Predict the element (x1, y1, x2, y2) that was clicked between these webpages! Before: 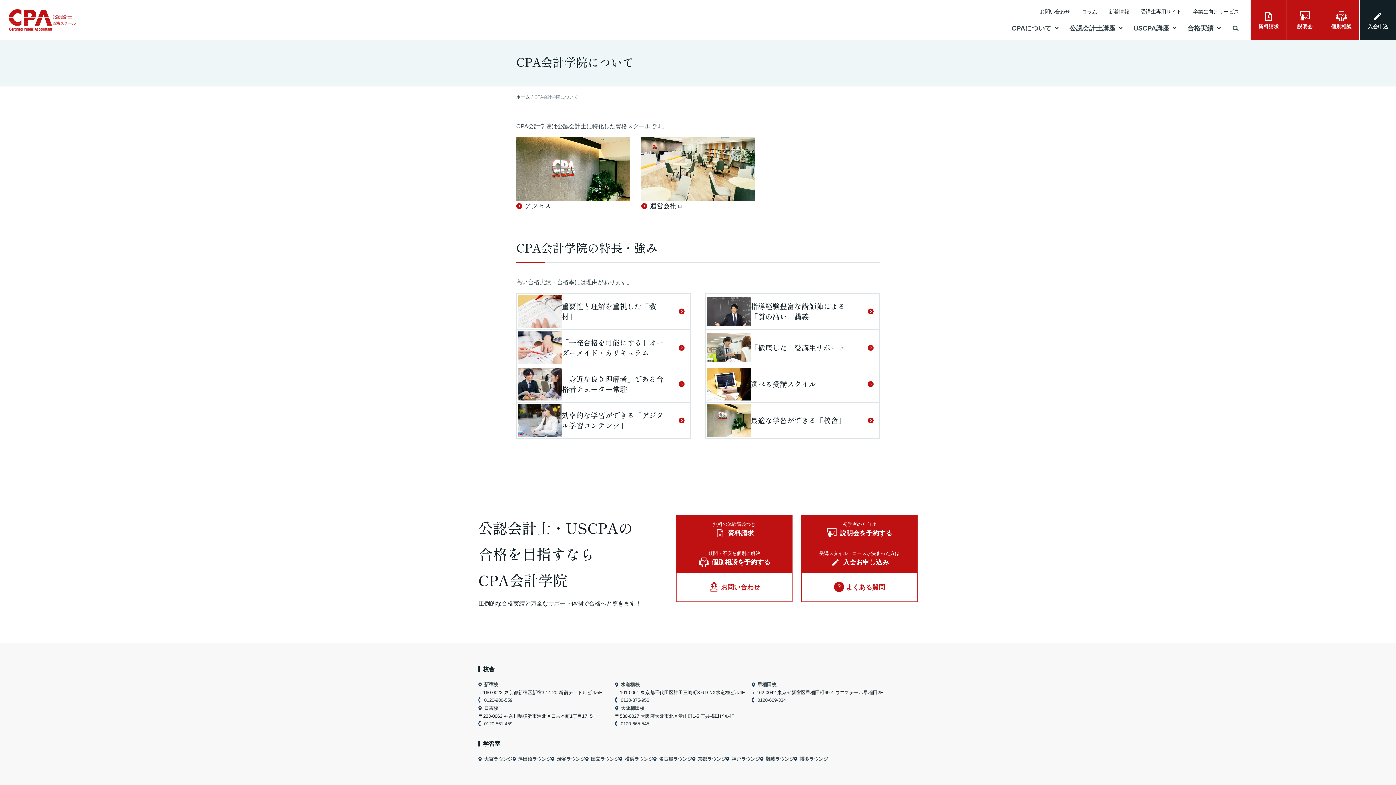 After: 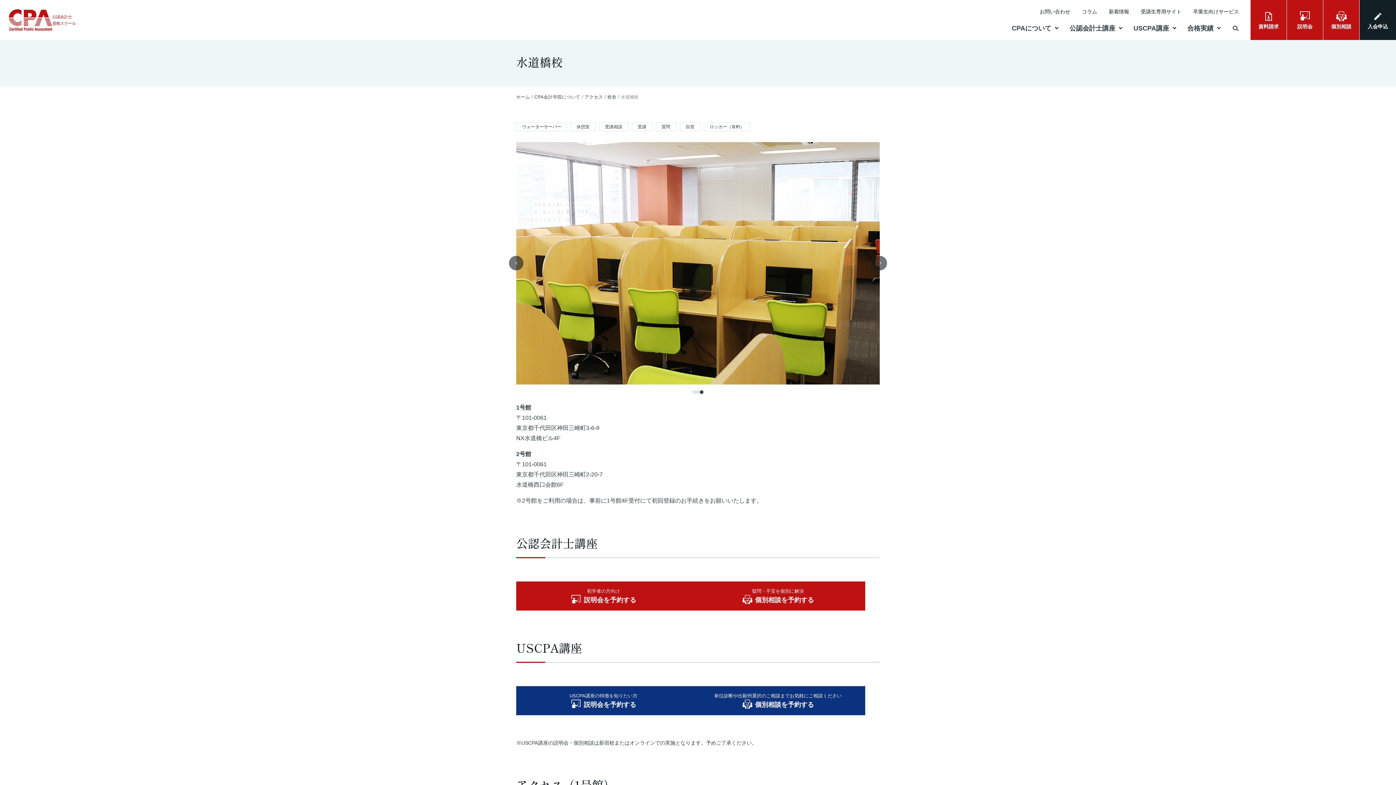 Action: label: 水道橋校 bbox: (615, 680, 639, 689)